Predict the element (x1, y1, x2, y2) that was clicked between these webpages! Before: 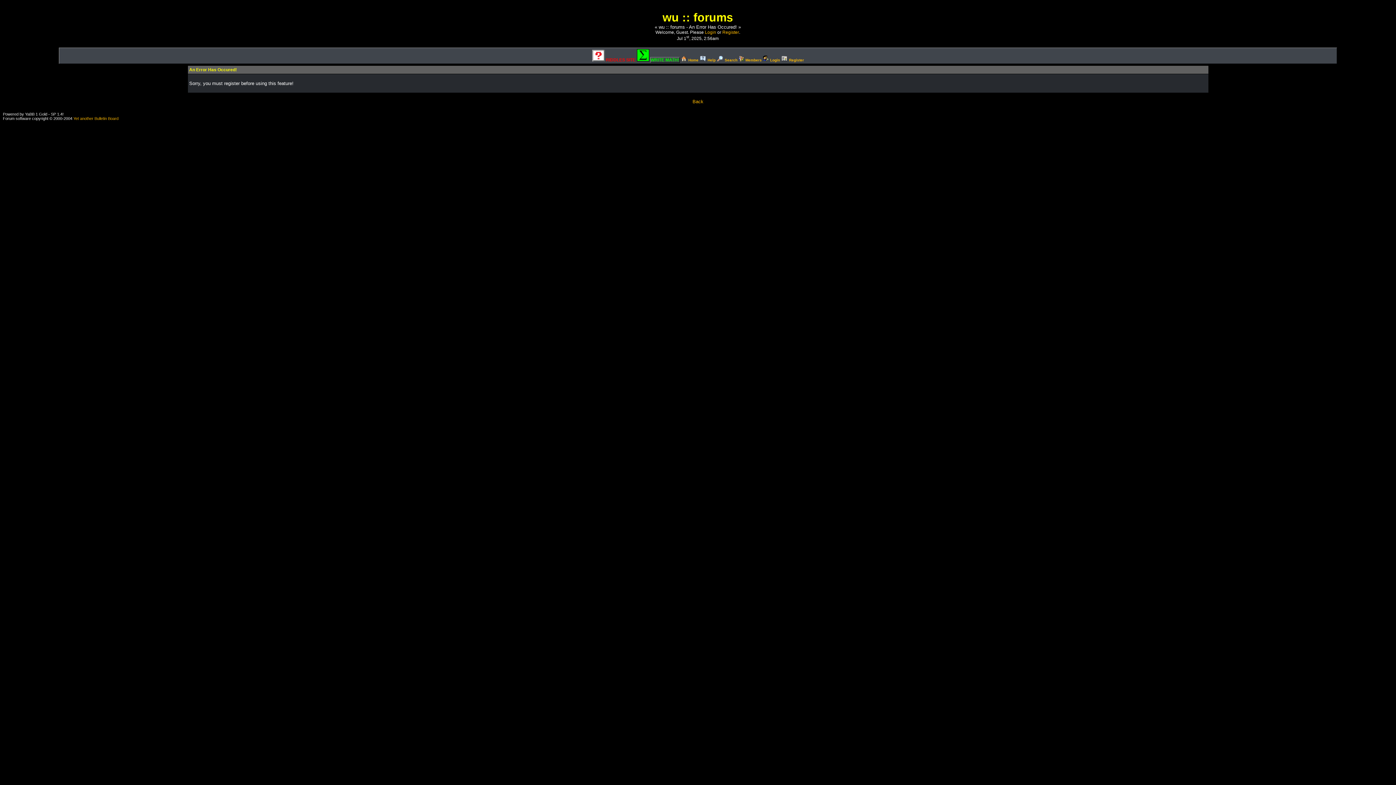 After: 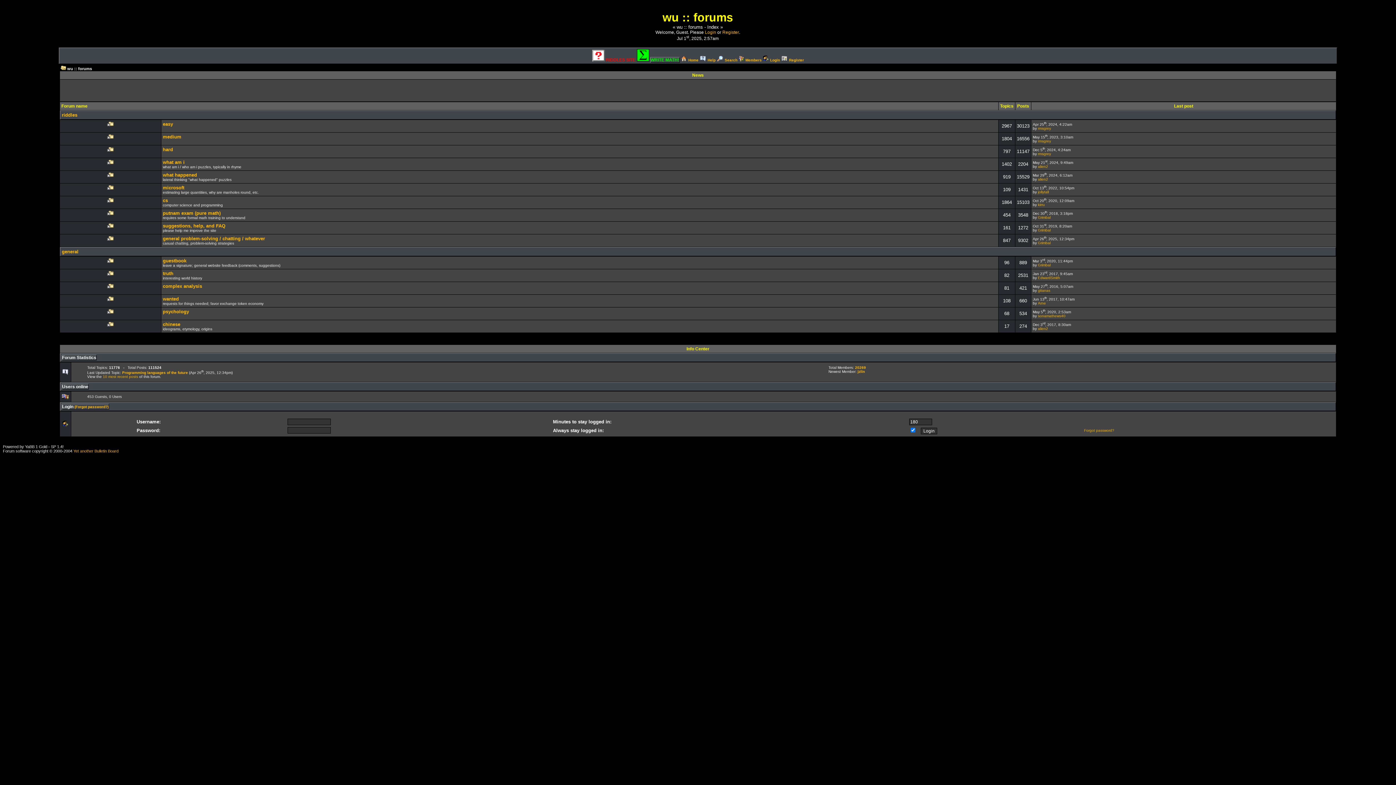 Action: bbox: (680, 57, 698, 62) label:  Home